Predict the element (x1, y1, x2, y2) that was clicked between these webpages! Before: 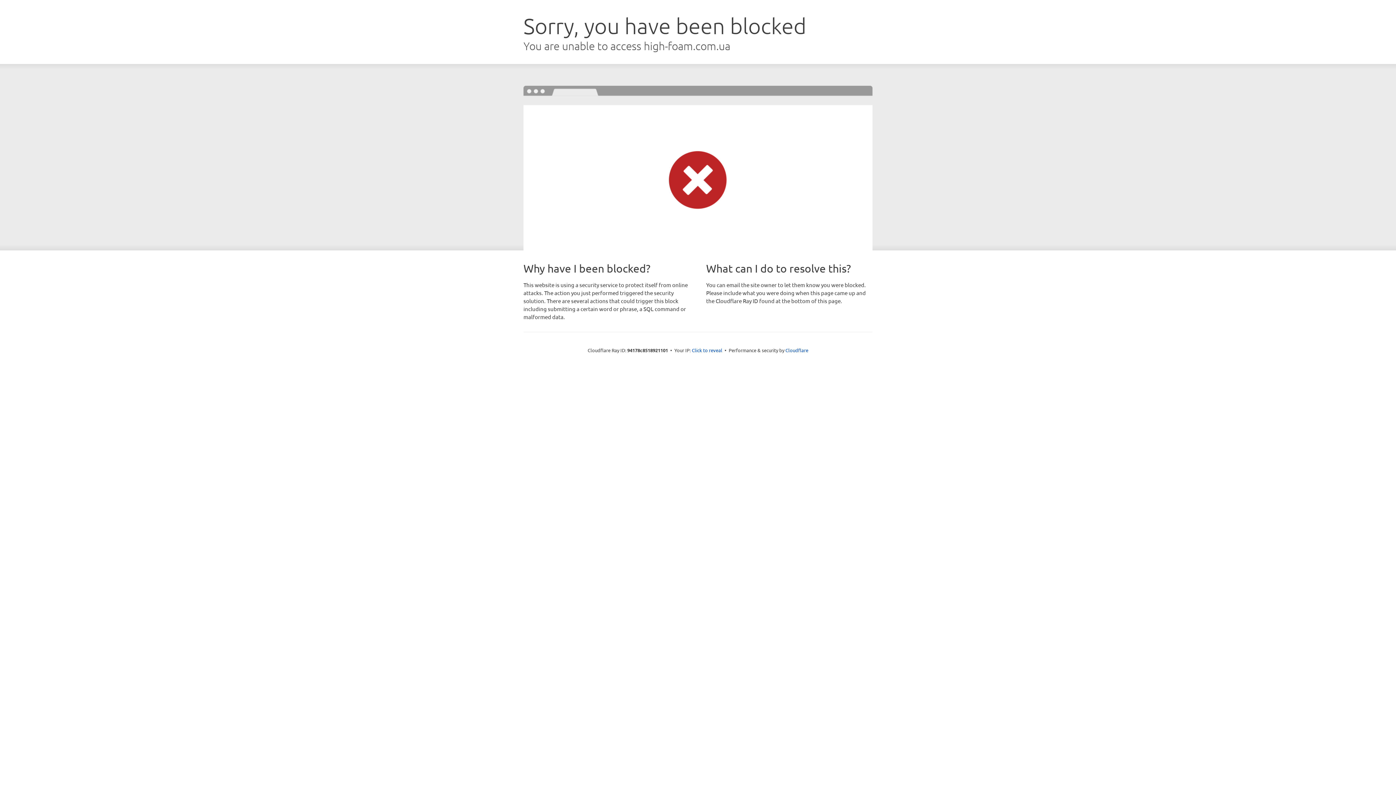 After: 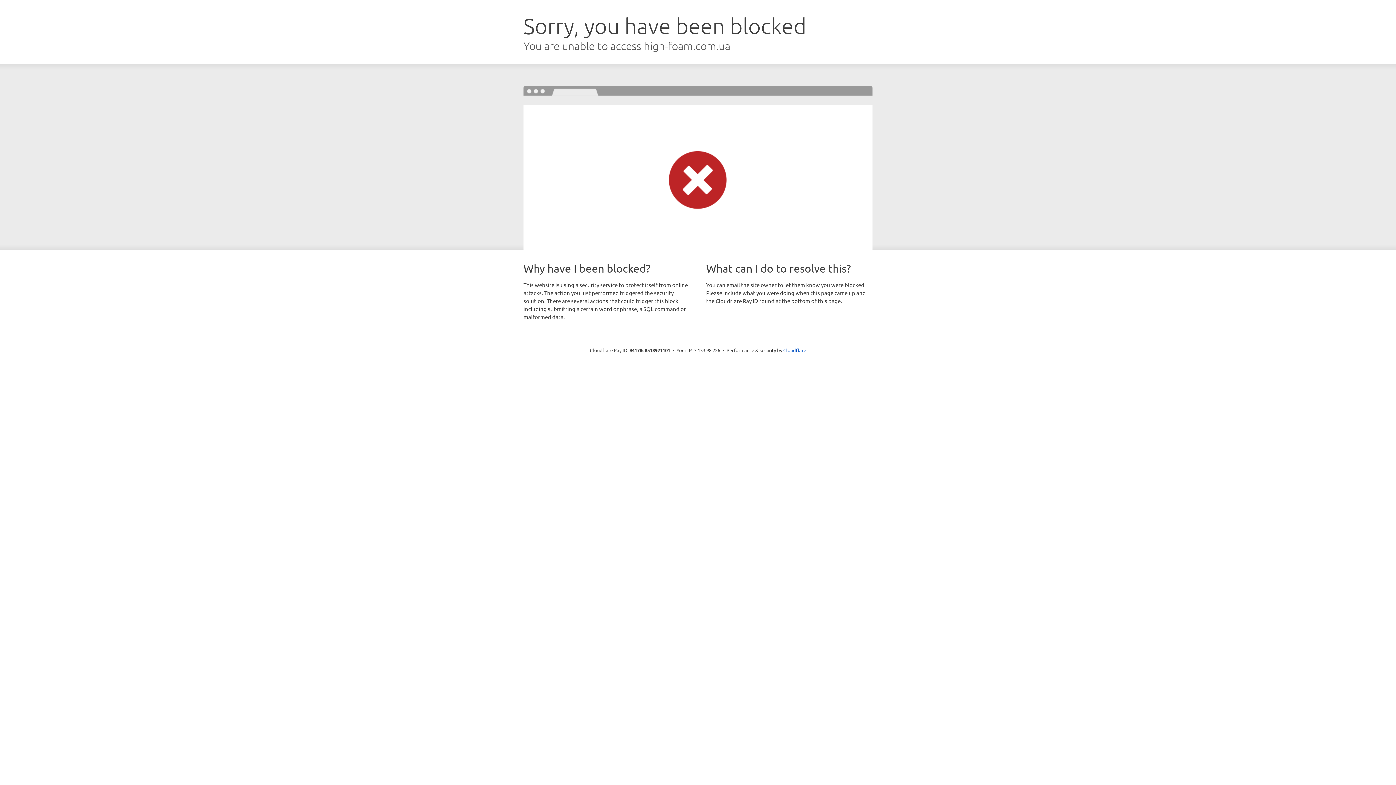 Action: bbox: (692, 346, 722, 353) label: Click to reveal